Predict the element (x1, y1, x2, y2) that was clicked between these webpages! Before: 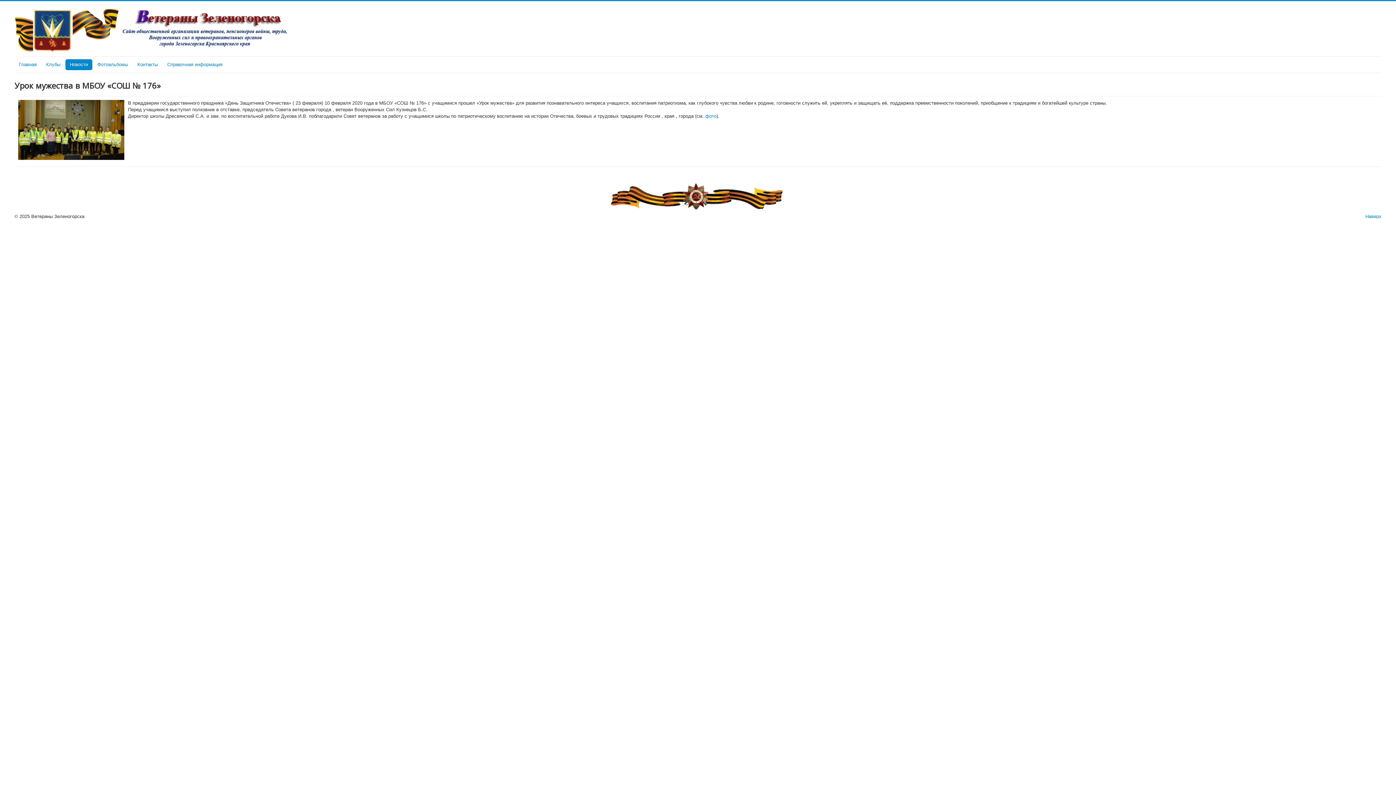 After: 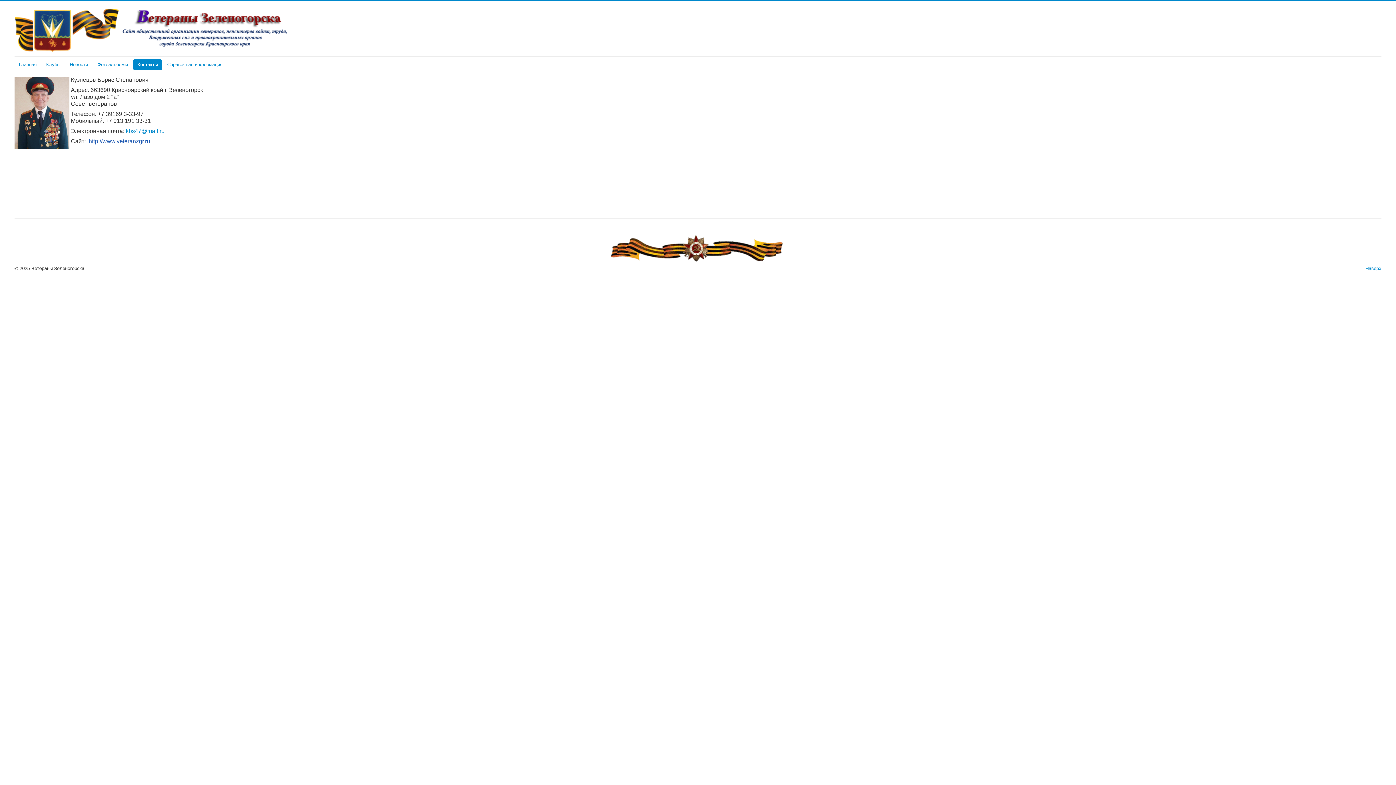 Action: bbox: (133, 59, 162, 70) label: Контакты